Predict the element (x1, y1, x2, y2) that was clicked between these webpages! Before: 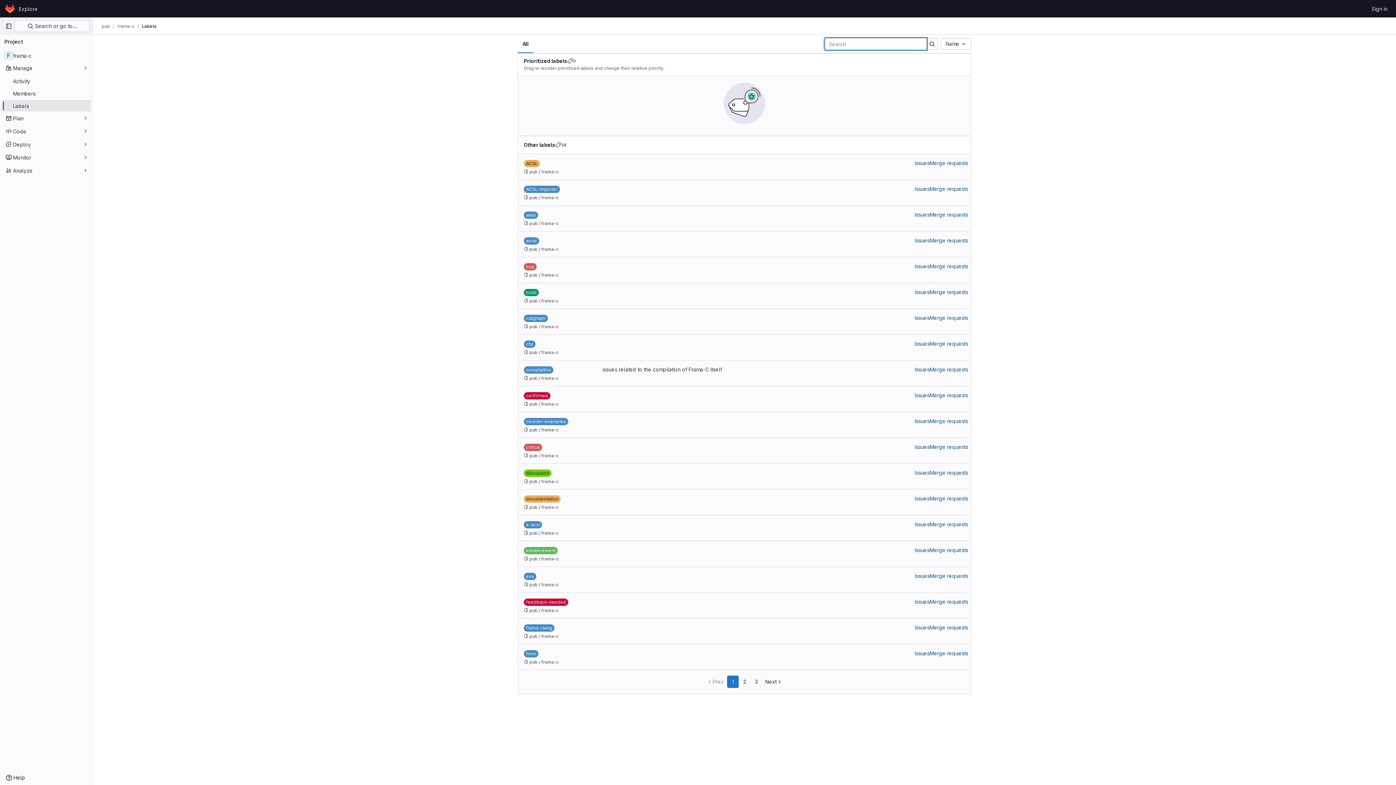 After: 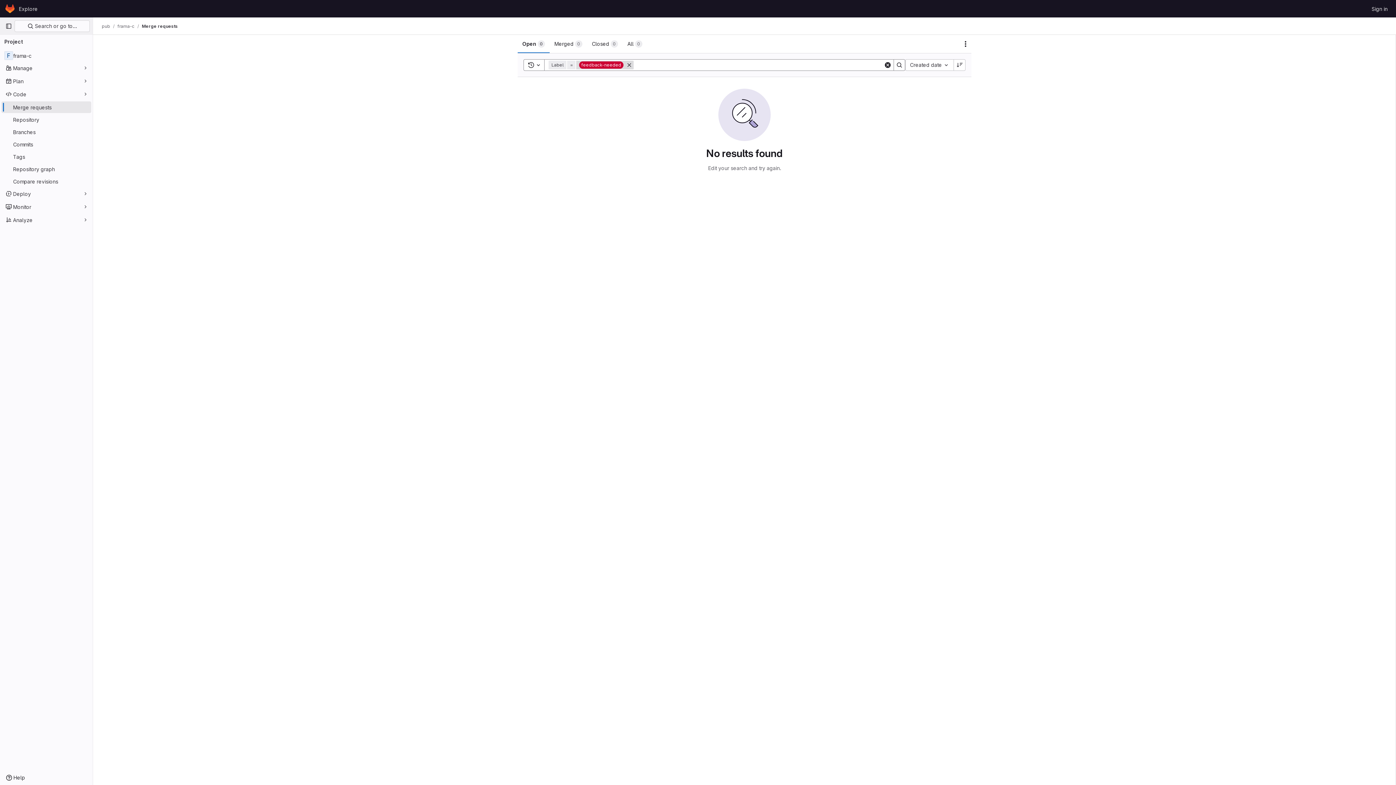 Action: label: Merge requests bbox: (929, 598, 968, 605)